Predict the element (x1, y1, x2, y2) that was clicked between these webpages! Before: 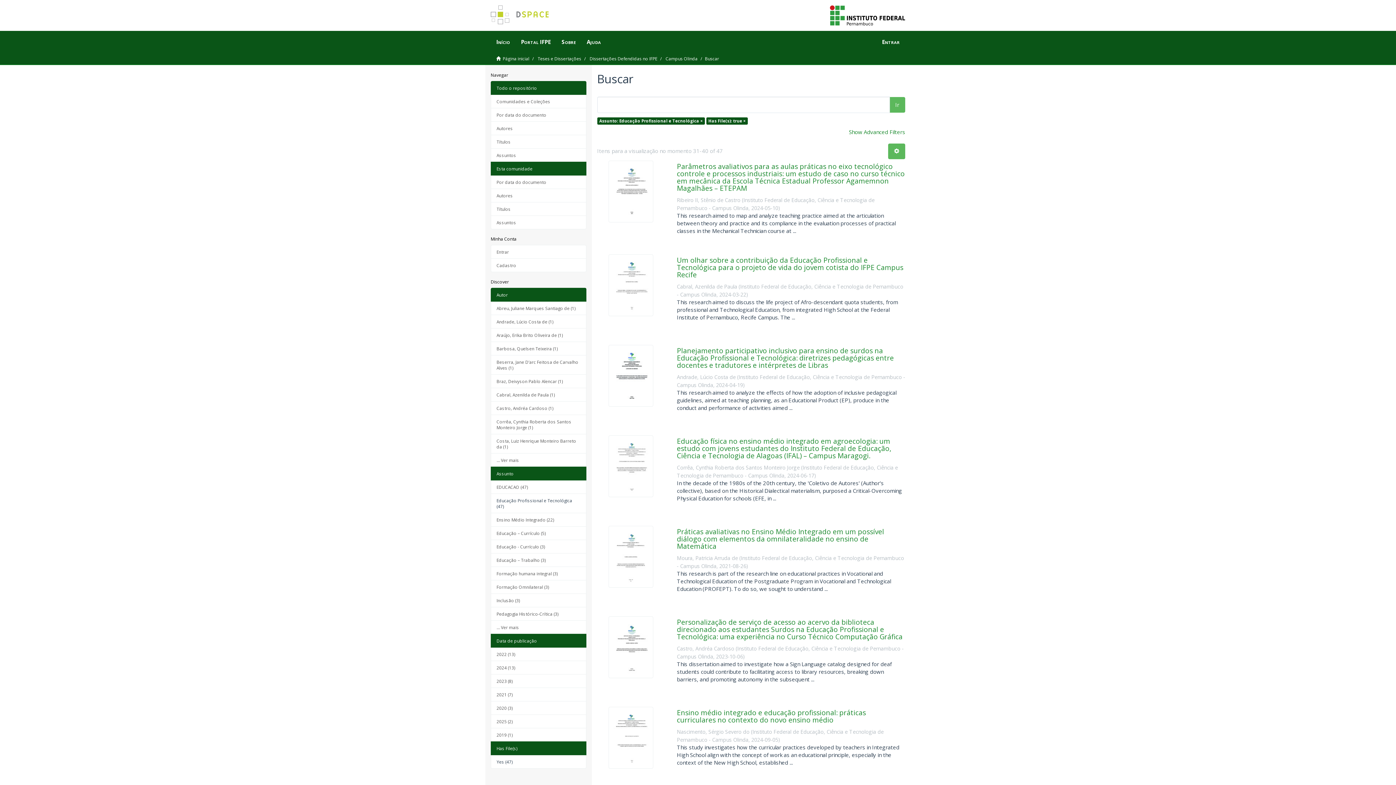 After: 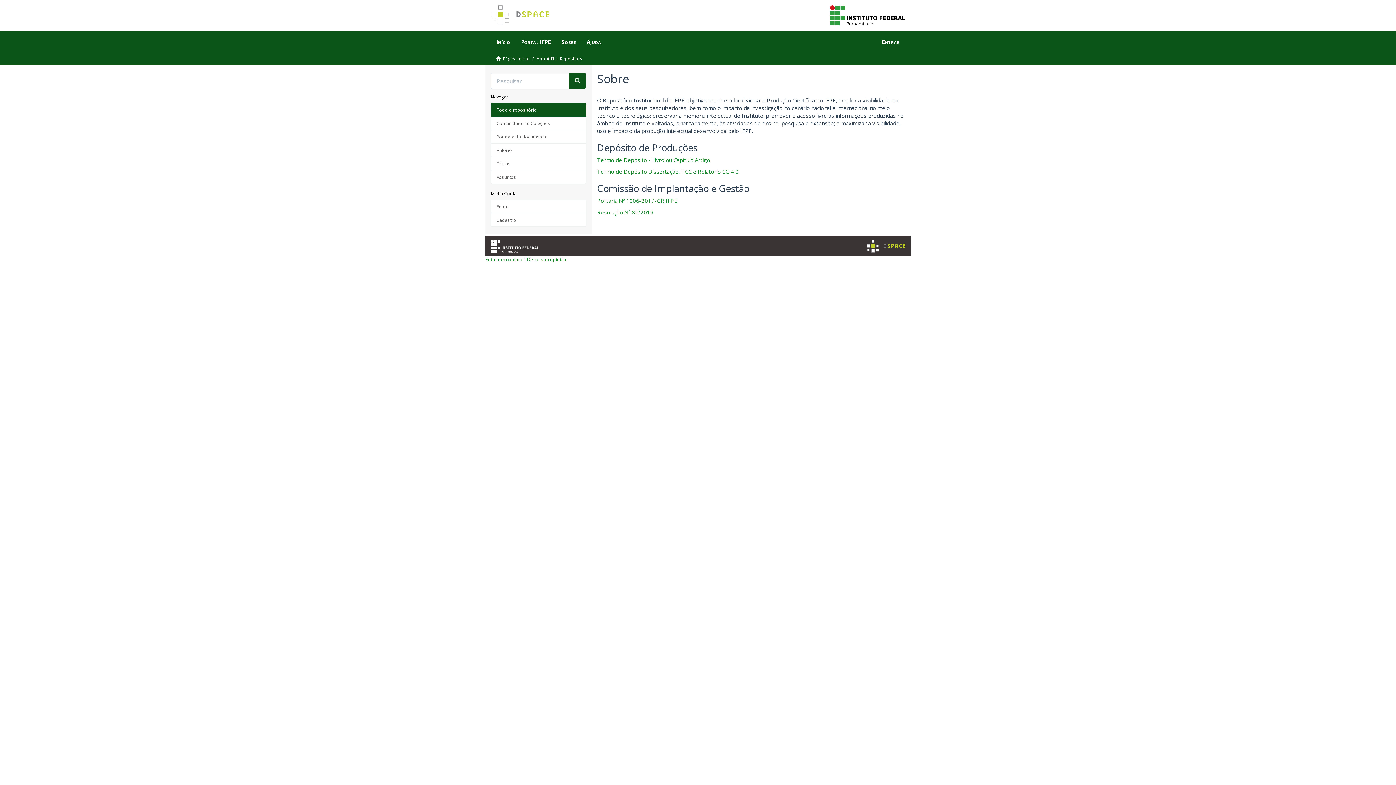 Action: bbox: (556, 30, 581, 52) label: Sobre